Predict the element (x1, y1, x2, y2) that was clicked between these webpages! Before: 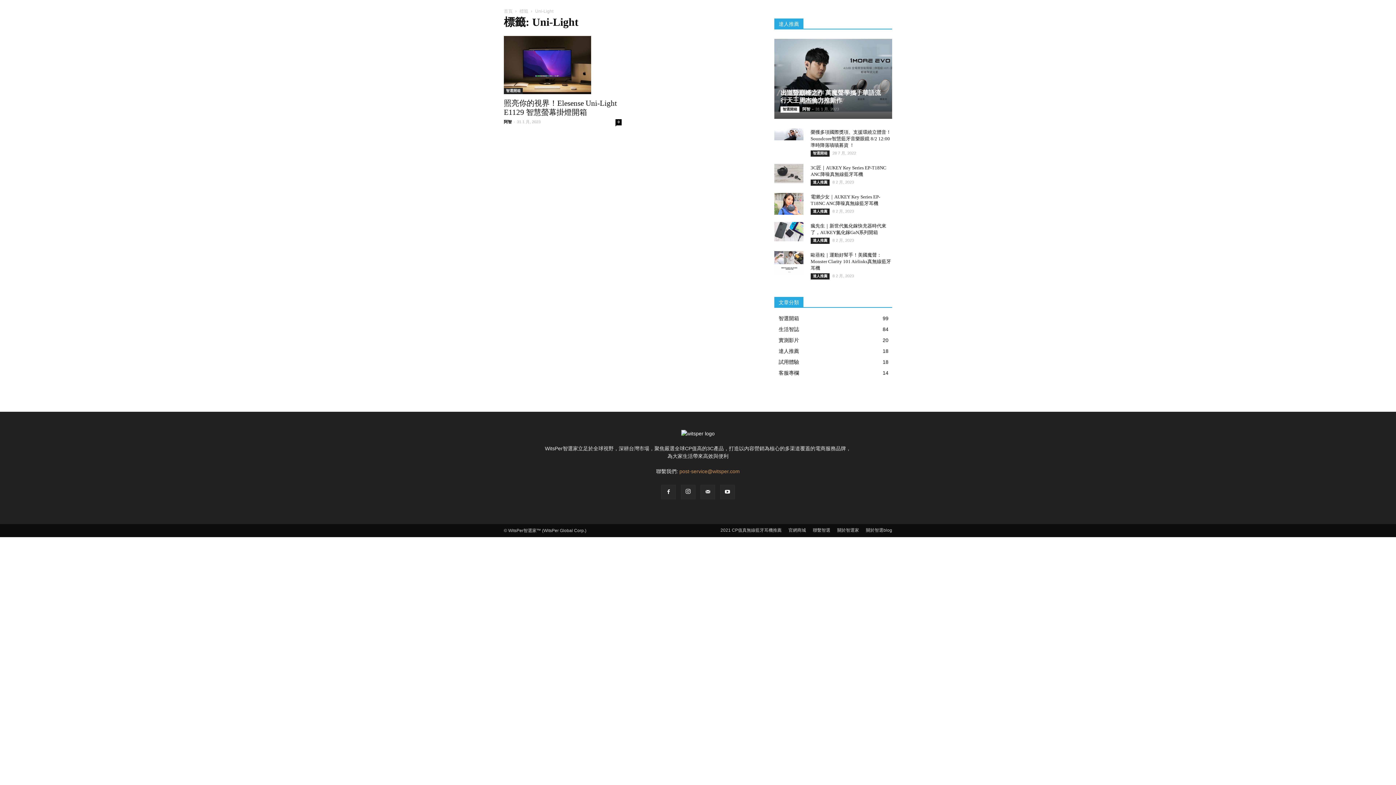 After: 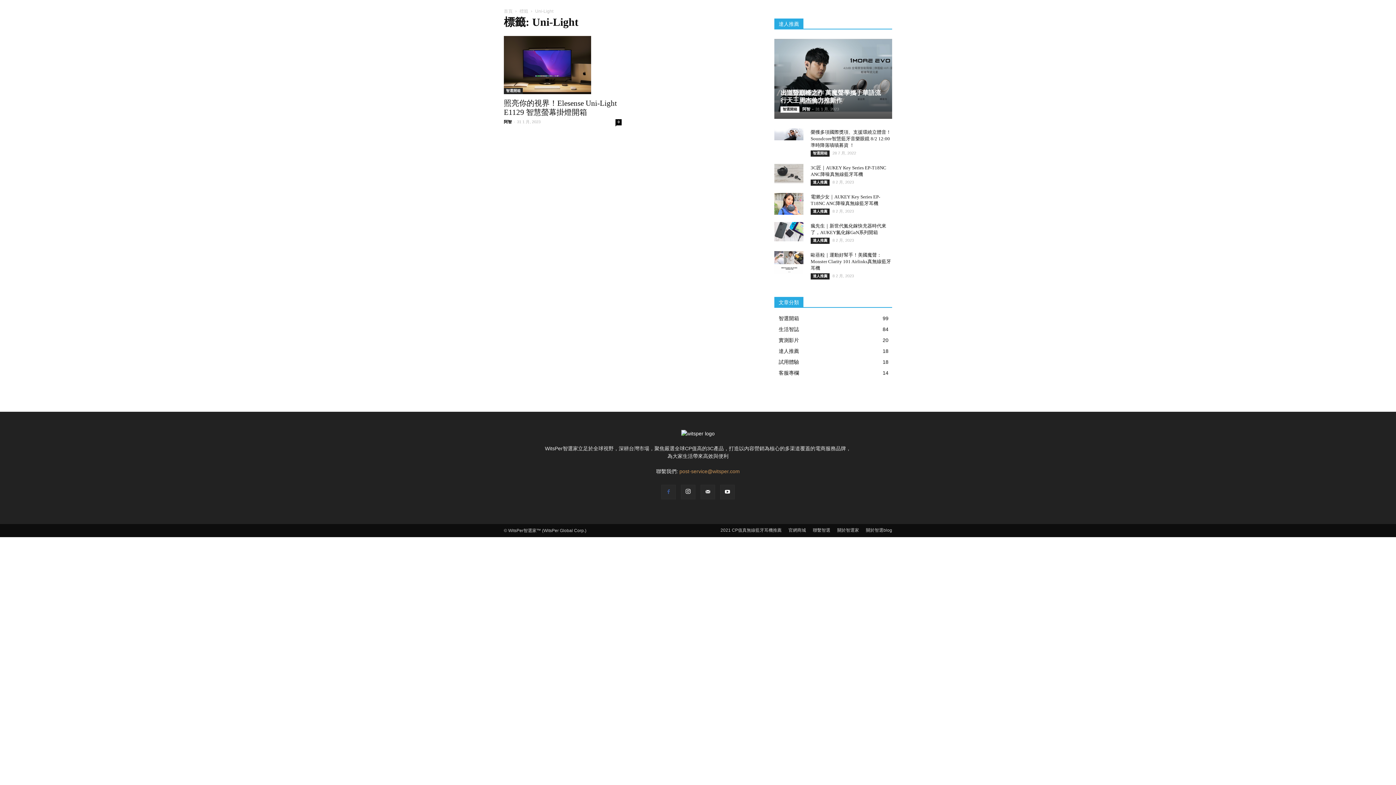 Action: bbox: (661, 485, 676, 499)